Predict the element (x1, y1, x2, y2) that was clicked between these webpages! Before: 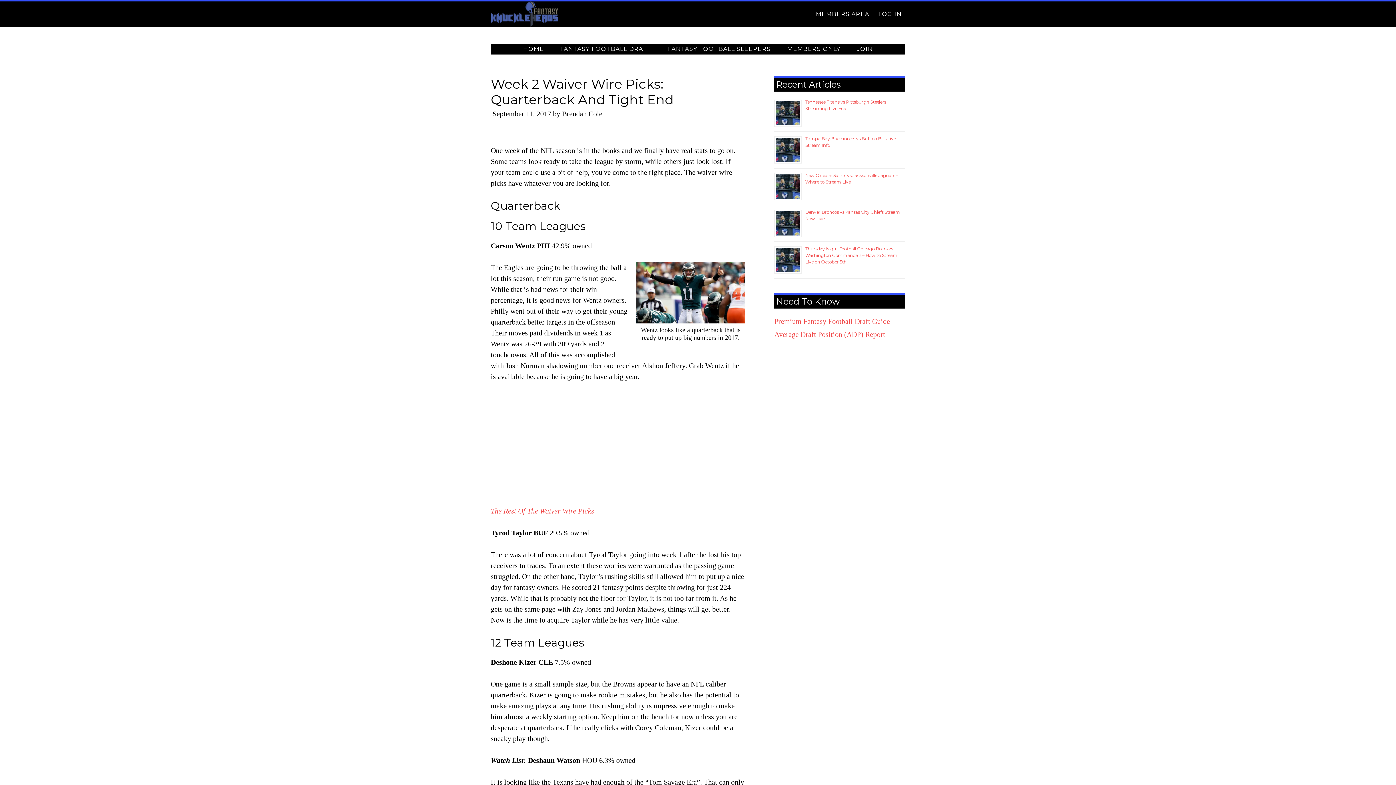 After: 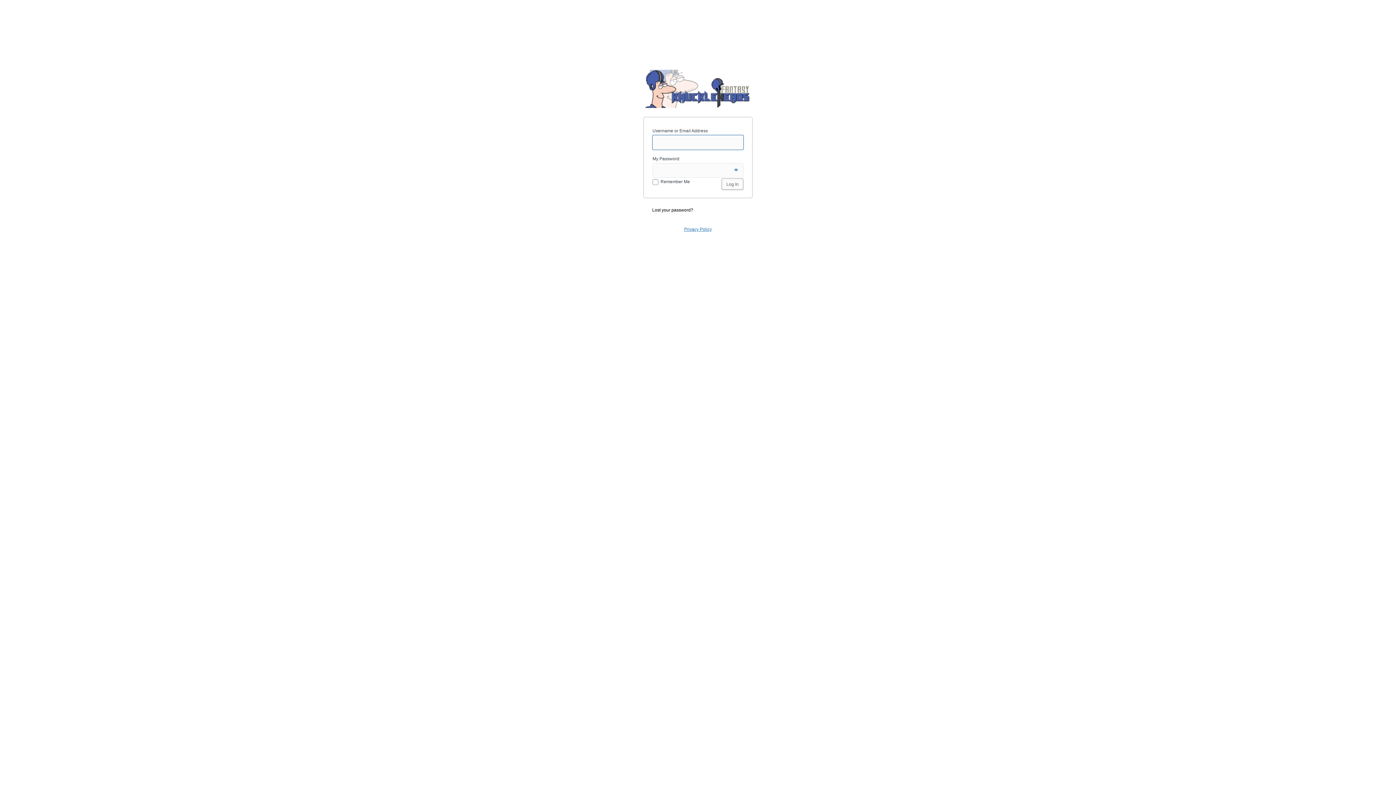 Action: bbox: (874, 1, 905, 26) label: LOG IN